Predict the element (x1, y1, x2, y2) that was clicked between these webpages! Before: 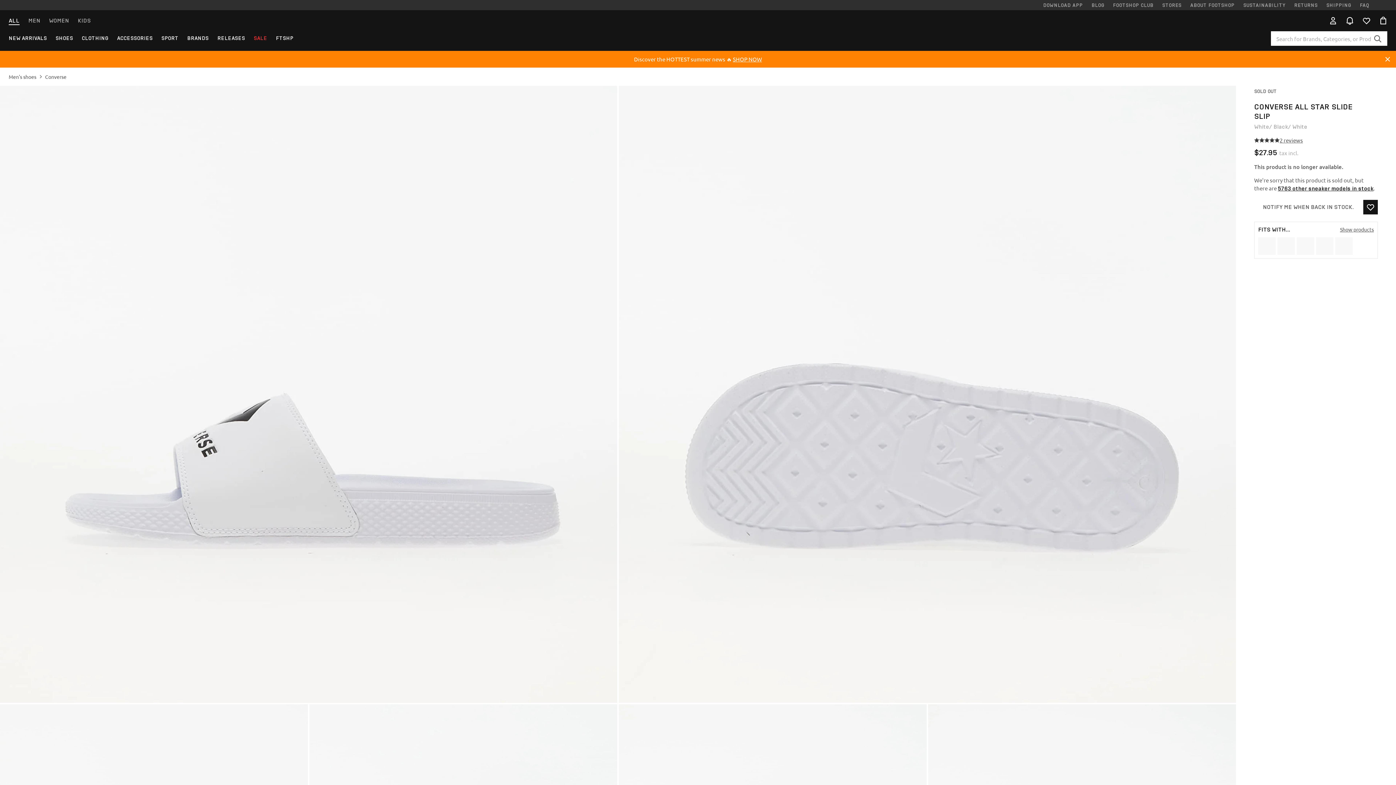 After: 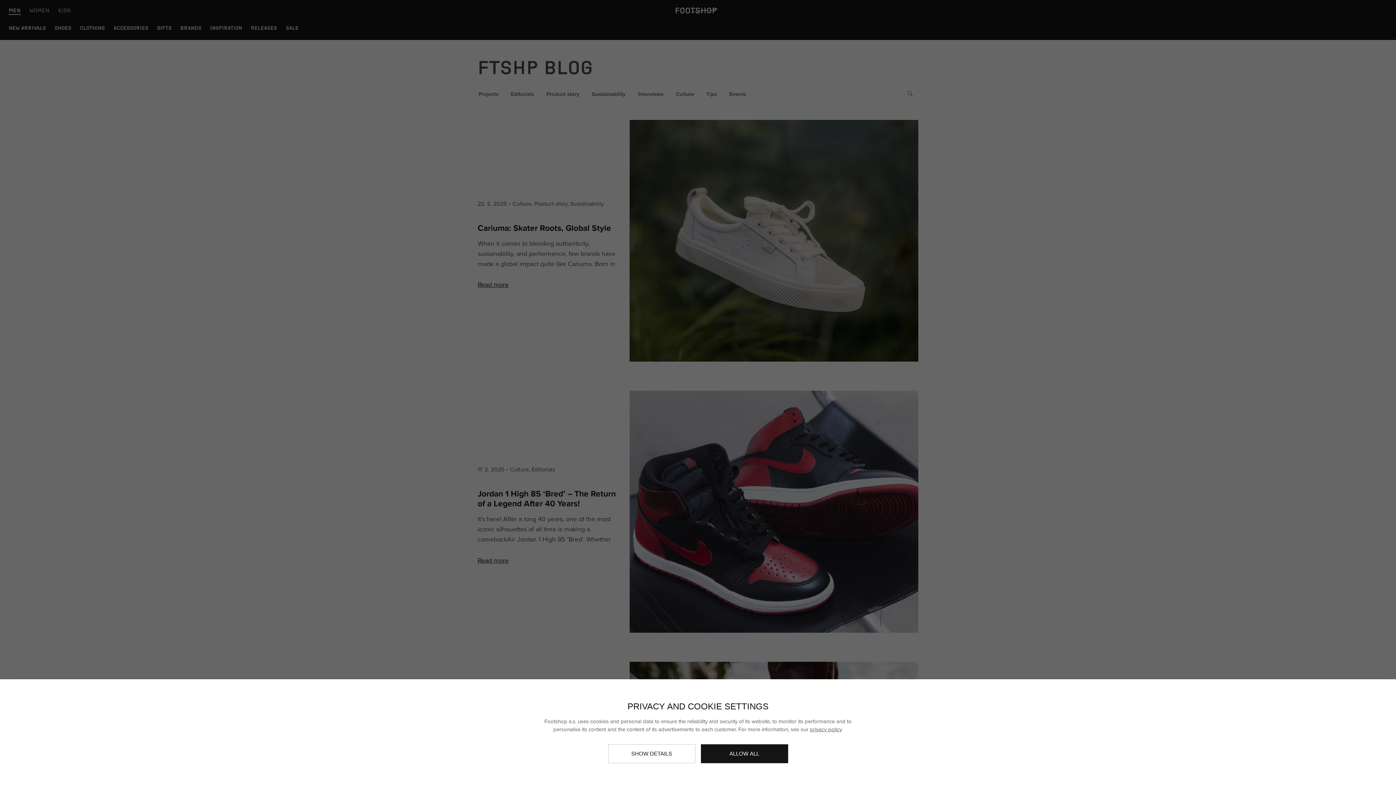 Action: bbox: (1087, 0, 1108, 10) label: BLOG